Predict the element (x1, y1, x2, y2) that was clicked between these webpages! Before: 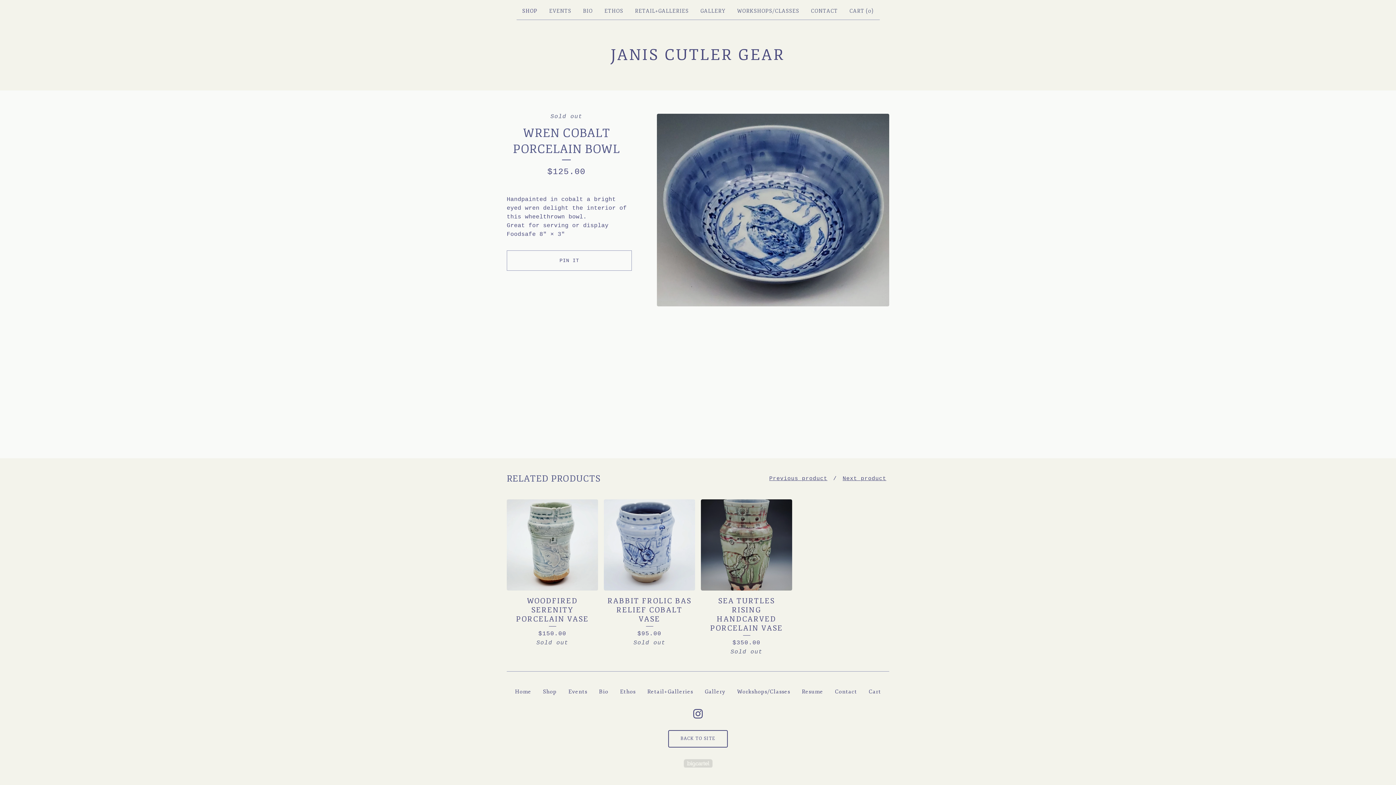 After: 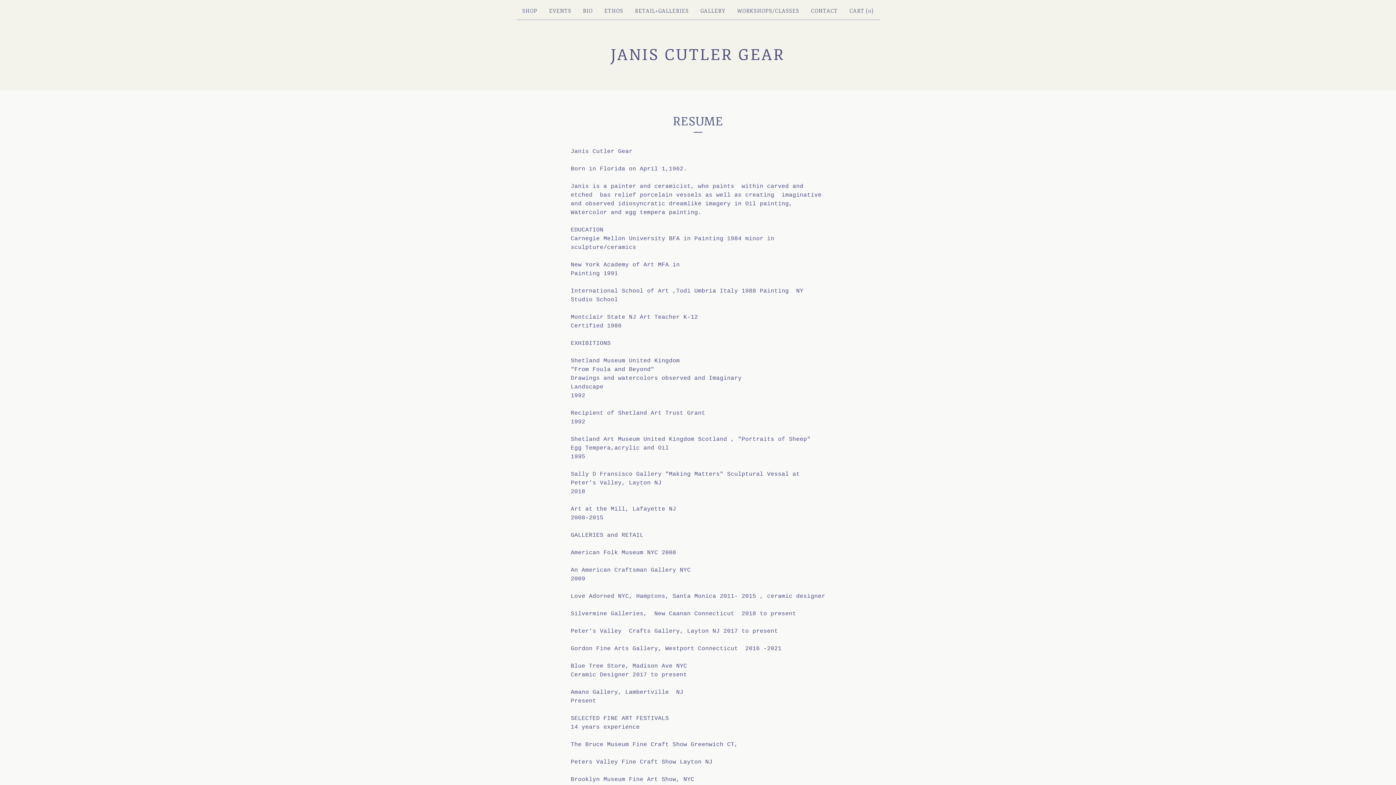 Action: bbox: (796, 686, 829, 697) label: Resume